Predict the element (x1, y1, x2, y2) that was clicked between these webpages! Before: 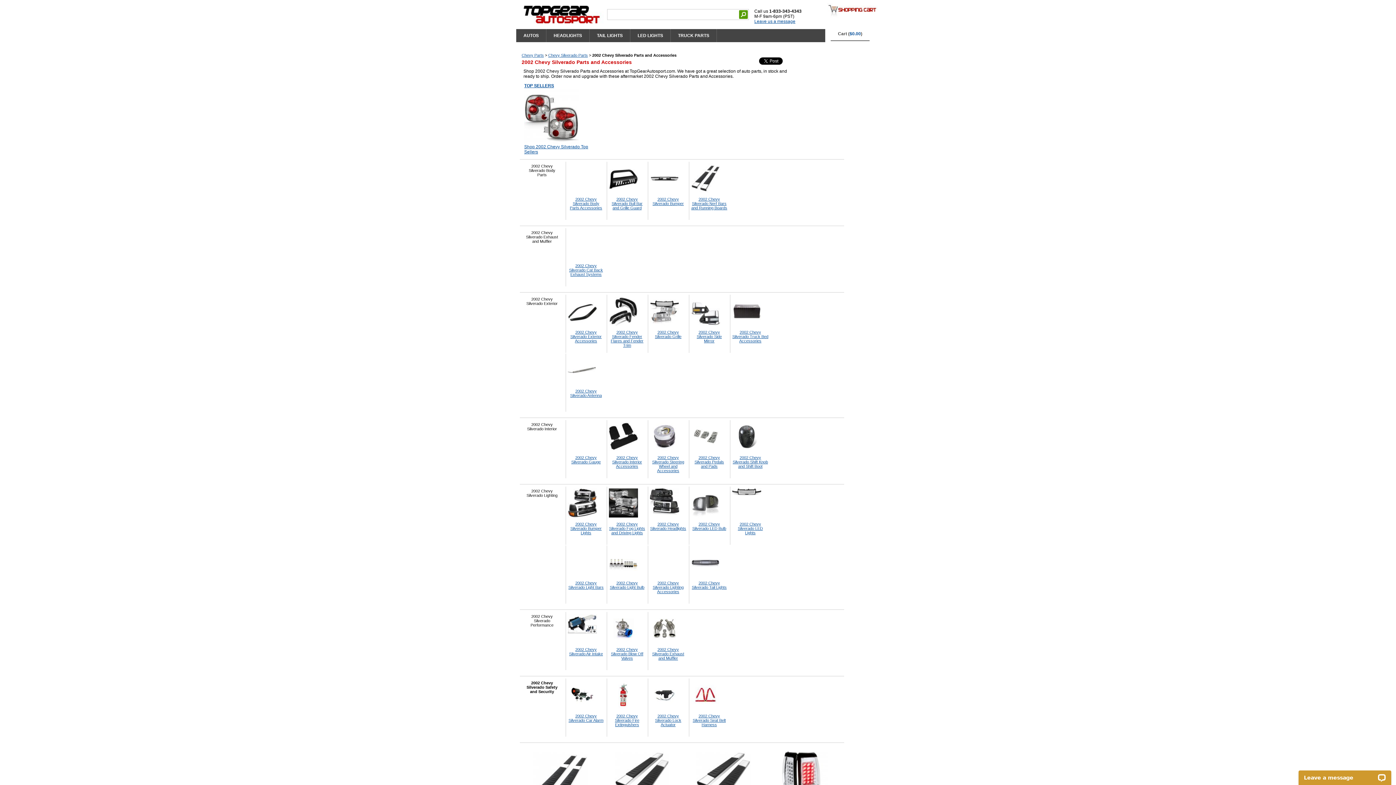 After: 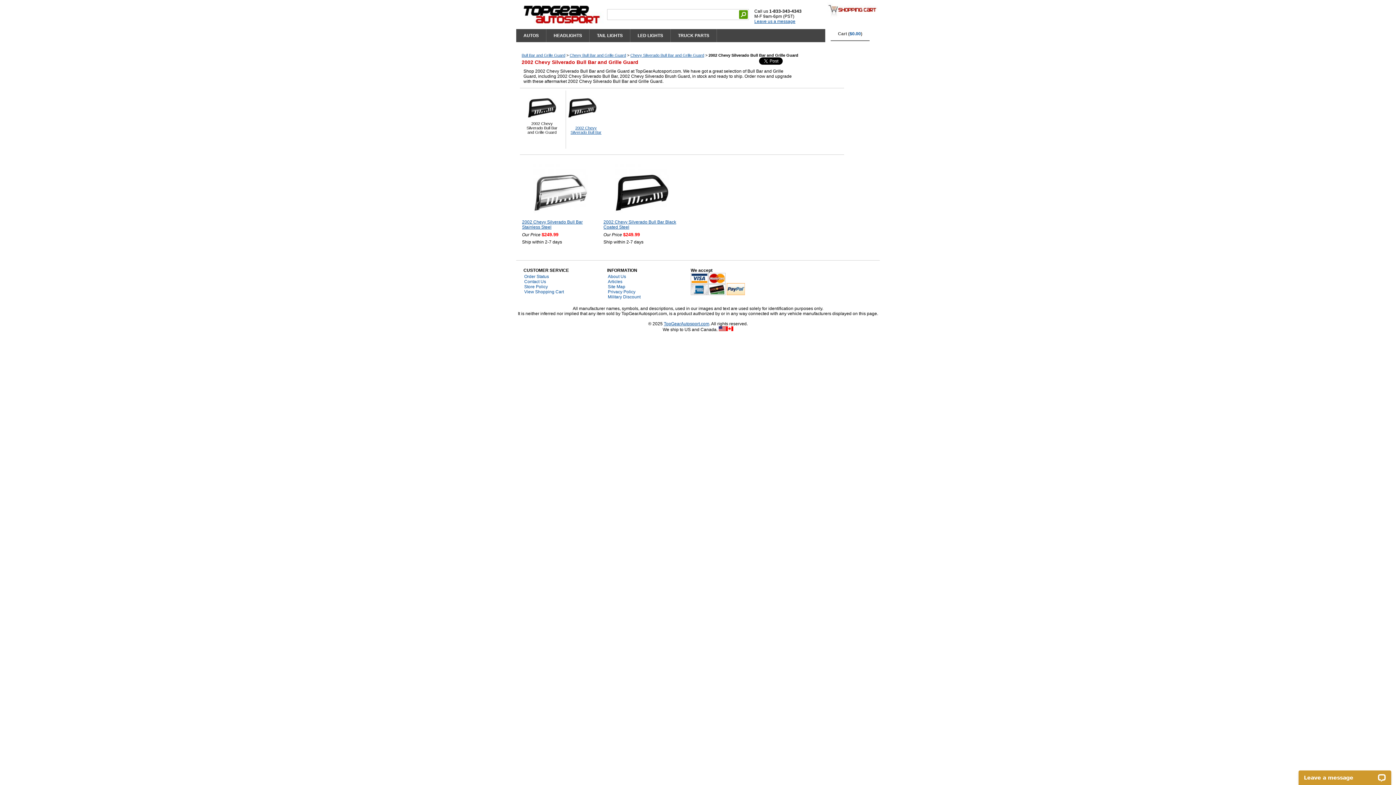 Action: label: 2002 Chevy Silverado Bull Bar and Grille Guard bbox: (611, 197, 642, 210)